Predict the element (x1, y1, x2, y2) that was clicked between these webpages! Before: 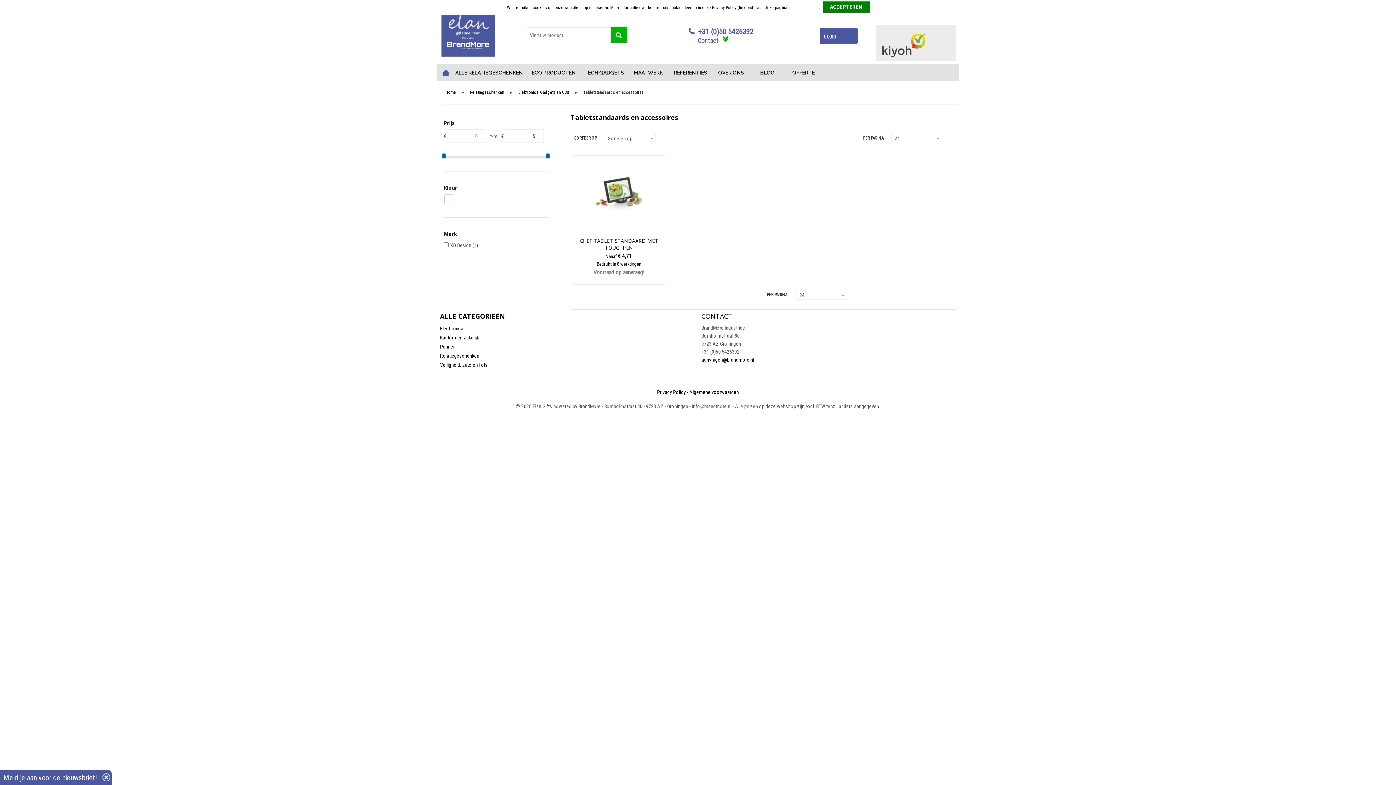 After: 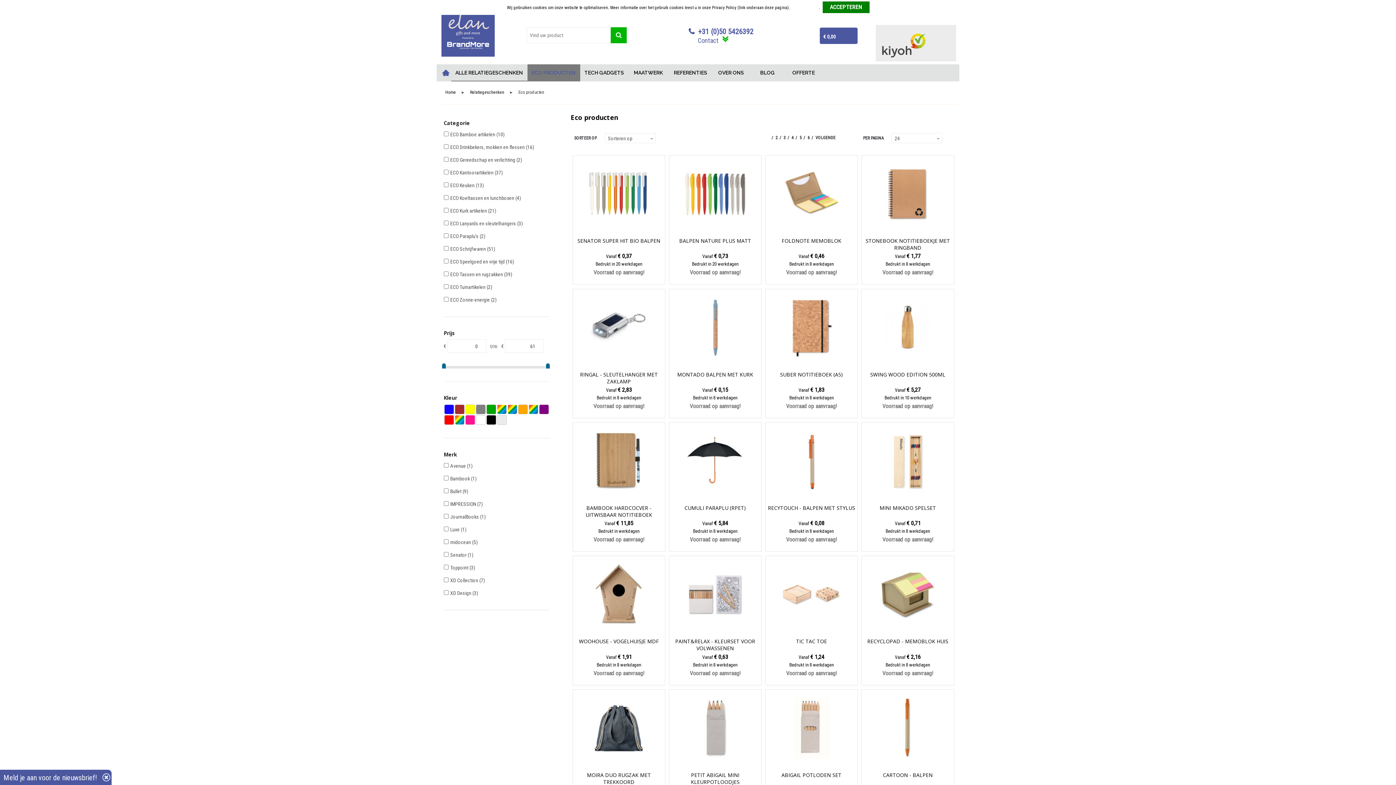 Action: bbox: (527, 64, 580, 81) label: ECO PRODUCTEN